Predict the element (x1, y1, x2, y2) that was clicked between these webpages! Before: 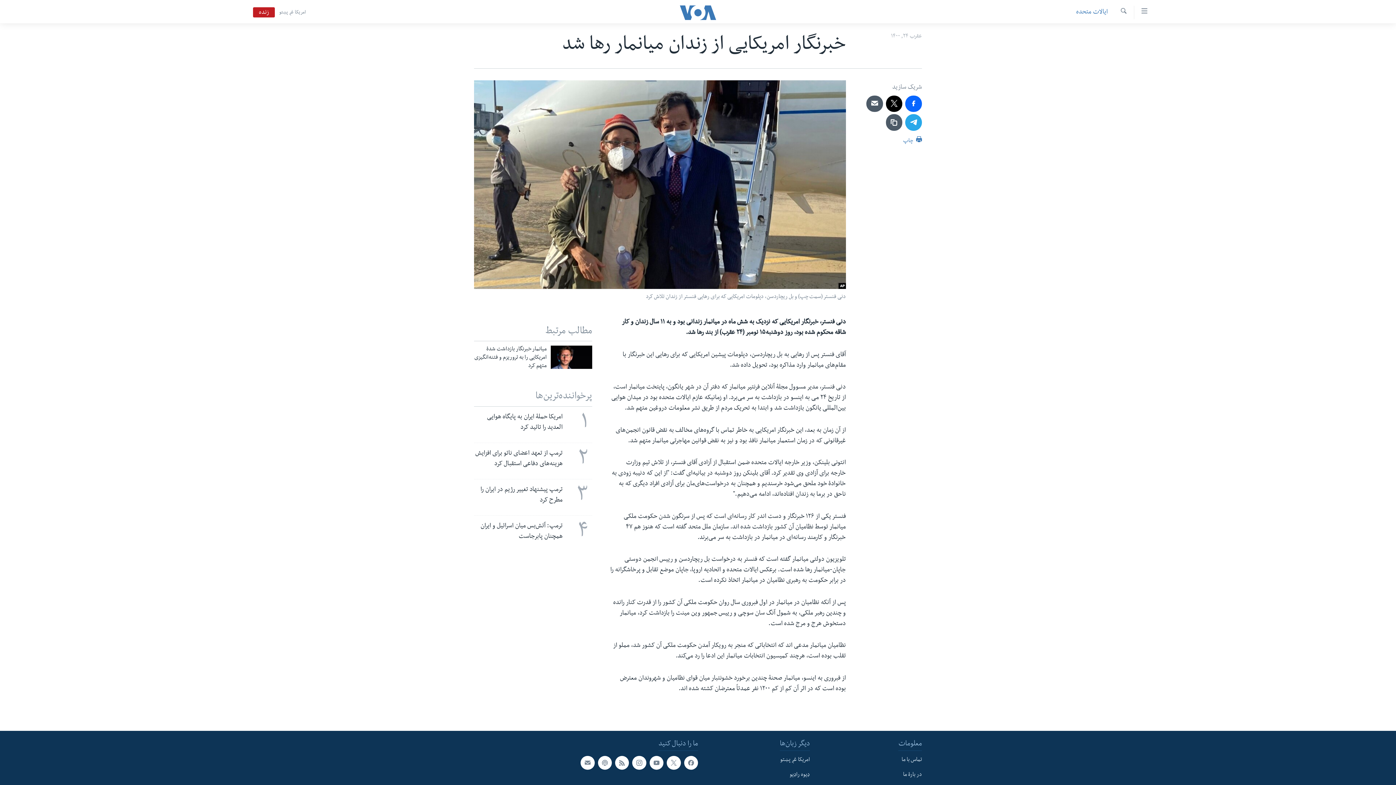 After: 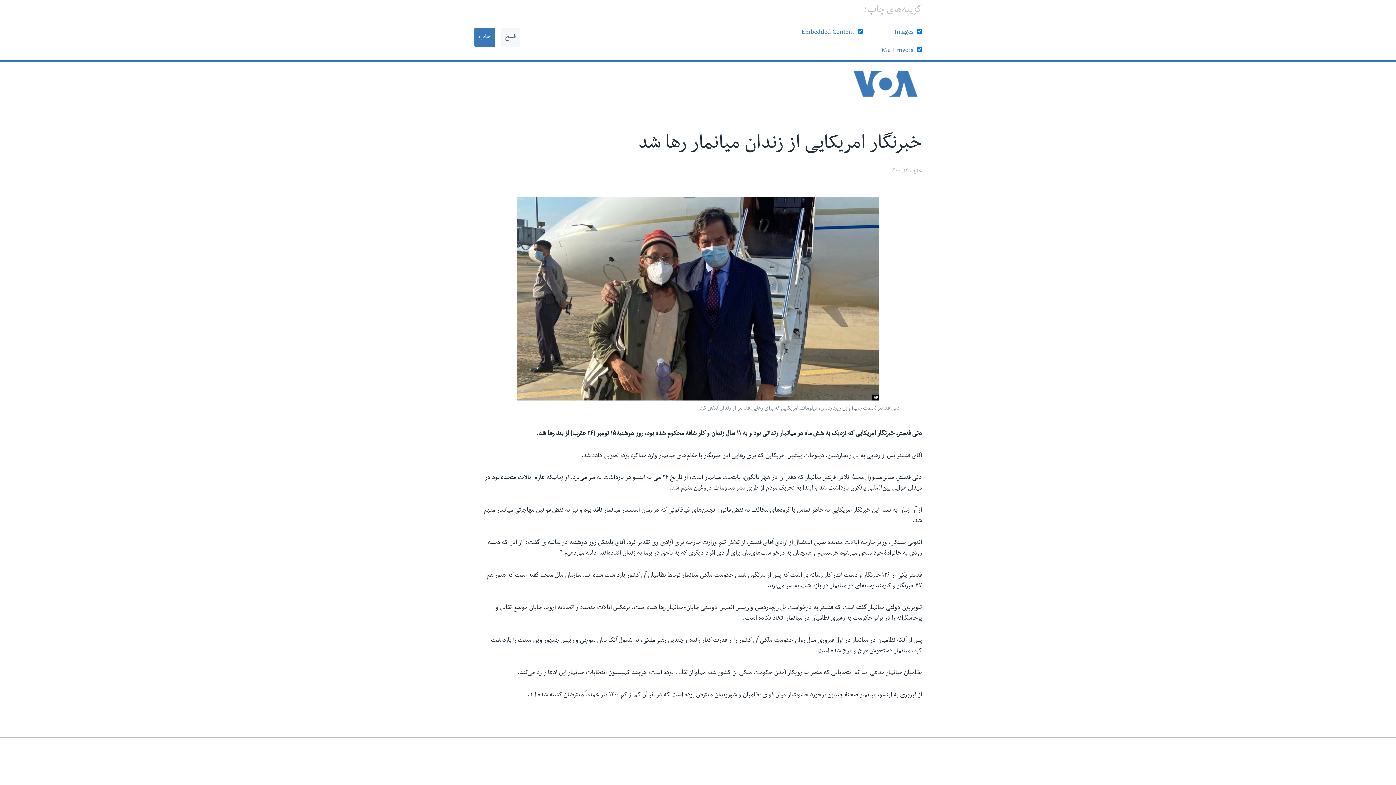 Action: bbox: (903, 135, 922, 150) label:  چاپ